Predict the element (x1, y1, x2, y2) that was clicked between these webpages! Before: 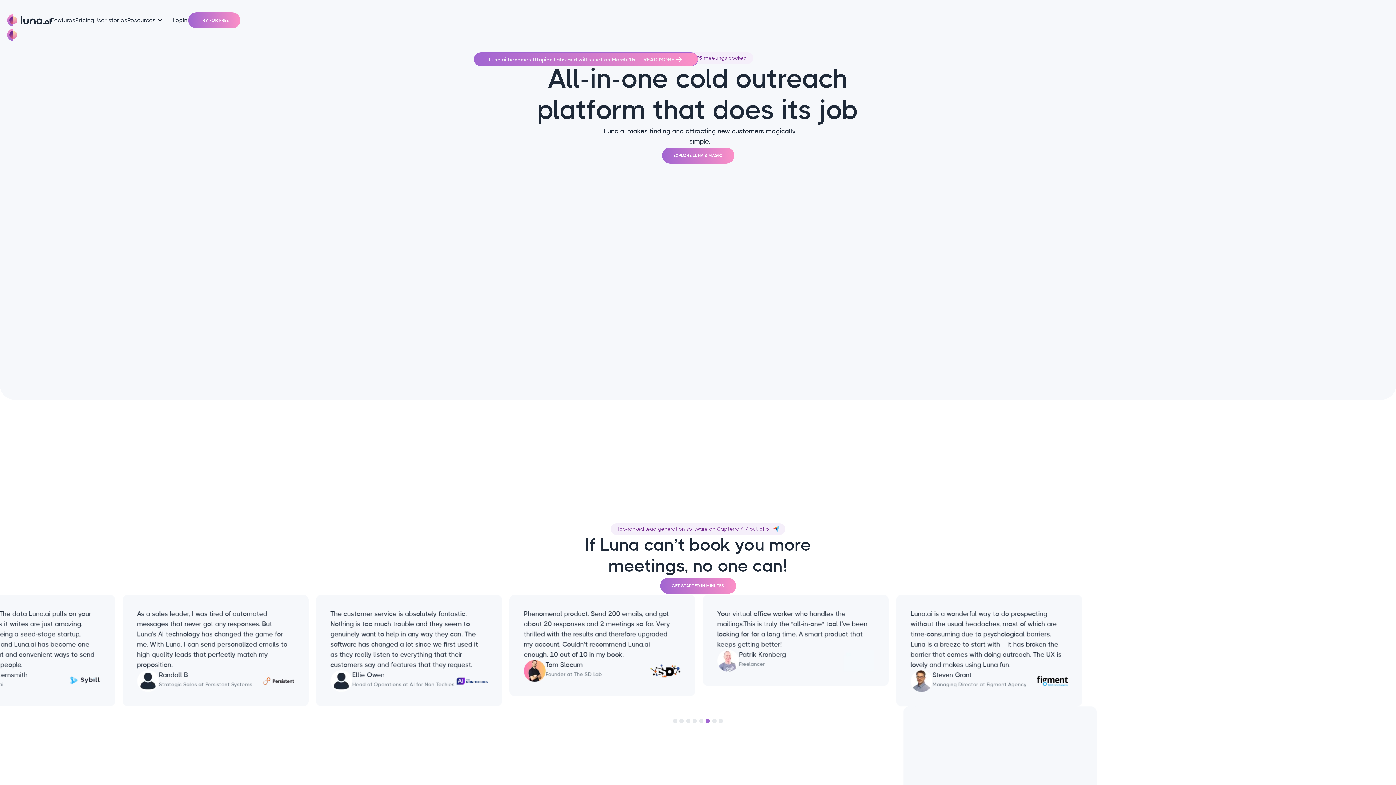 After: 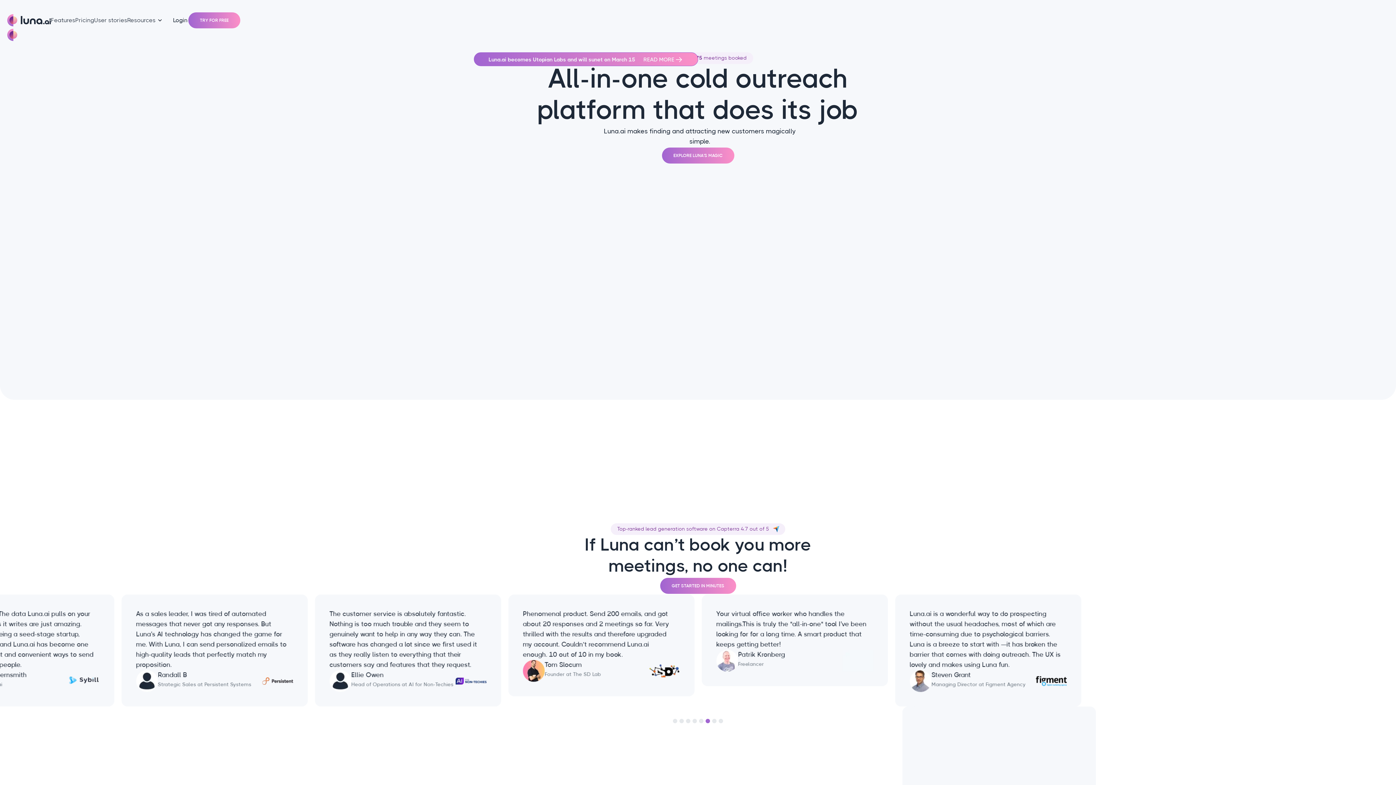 Action: bbox: (7, 14, 50, 26)